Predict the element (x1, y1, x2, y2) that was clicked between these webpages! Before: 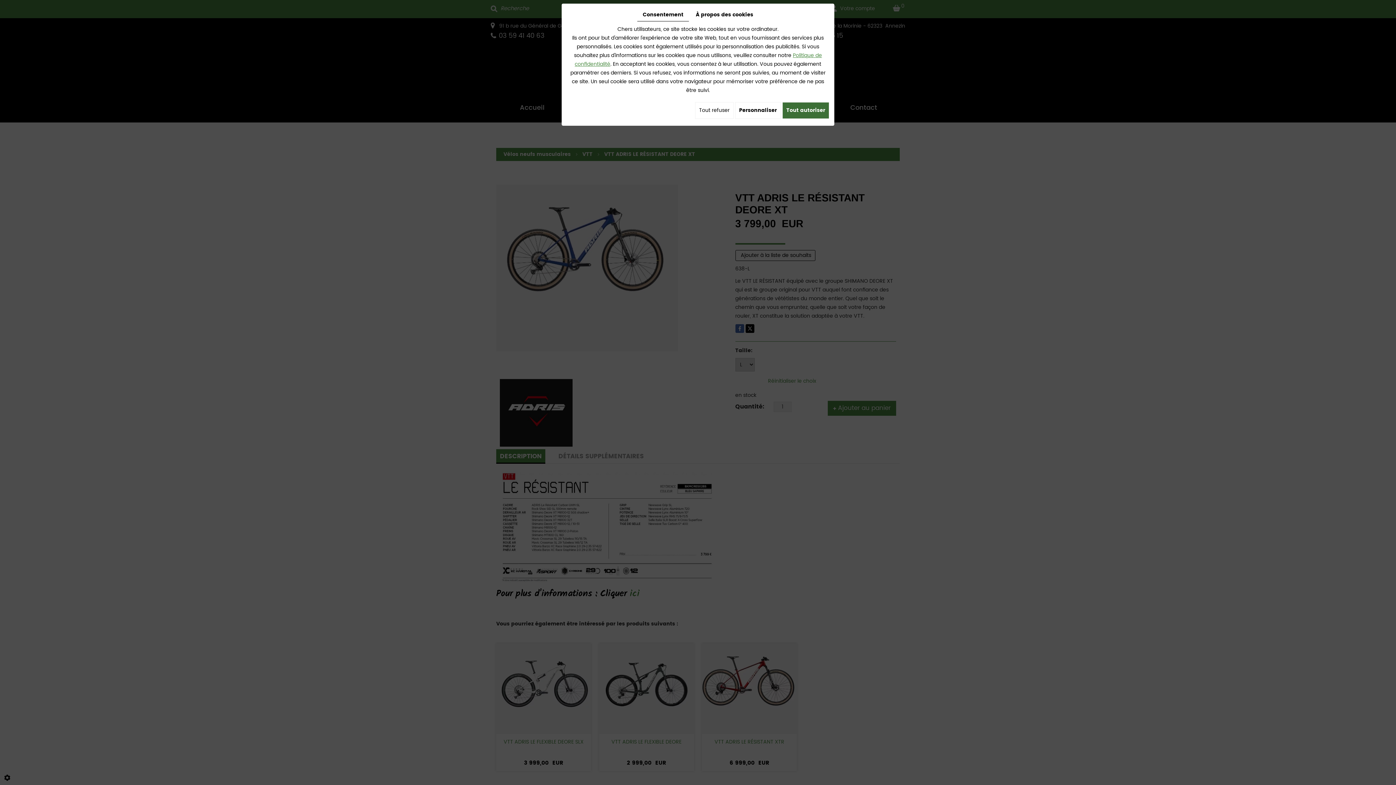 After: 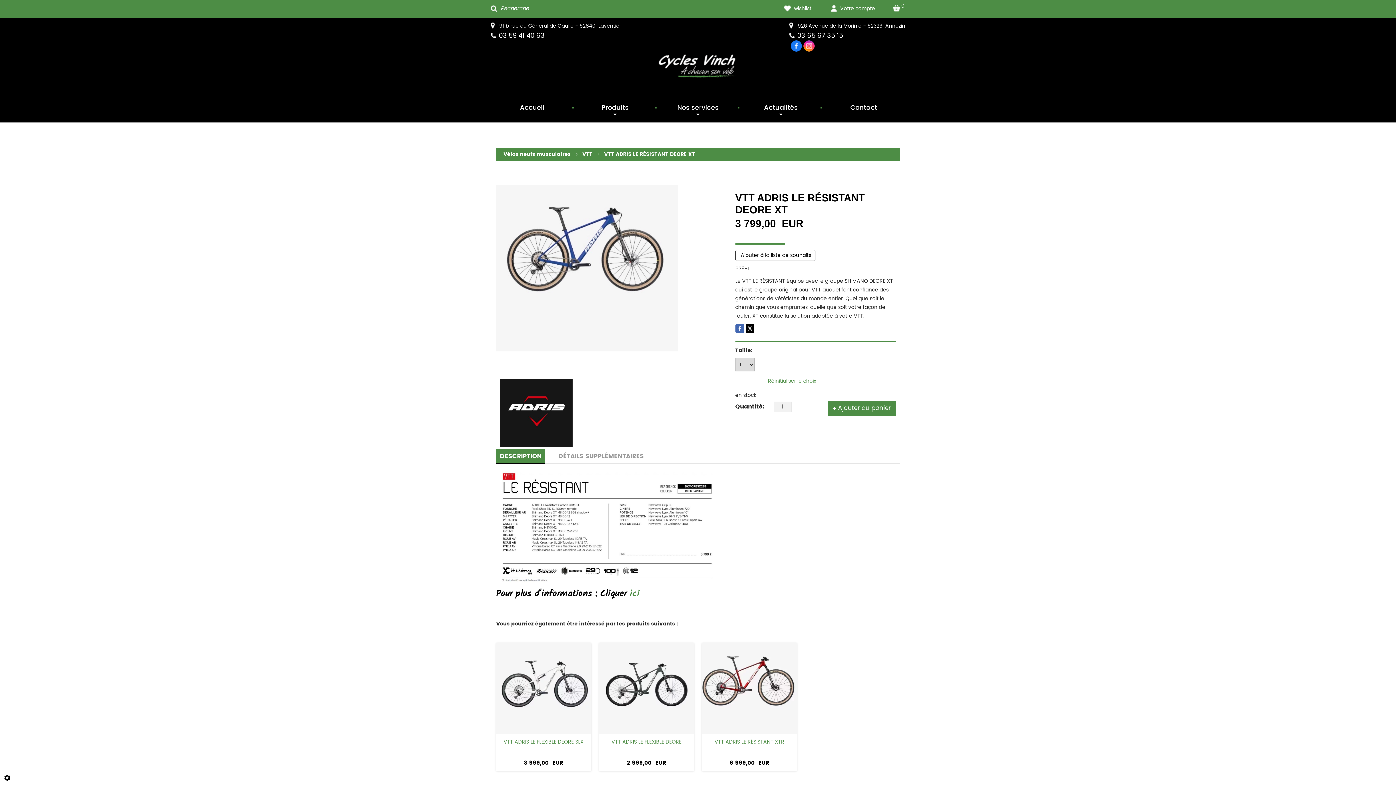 Action: label: Tout refuser bbox: (695, 102, 733, 118)